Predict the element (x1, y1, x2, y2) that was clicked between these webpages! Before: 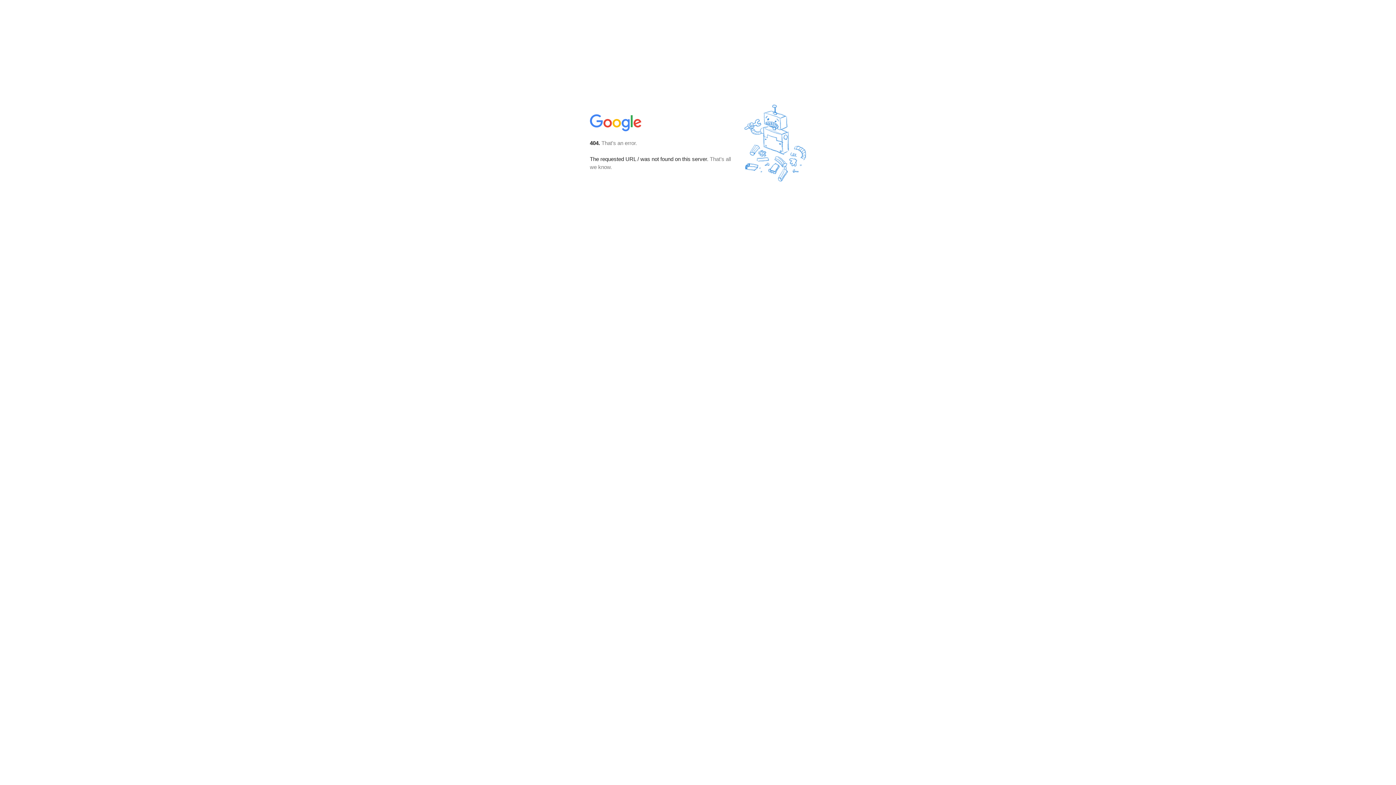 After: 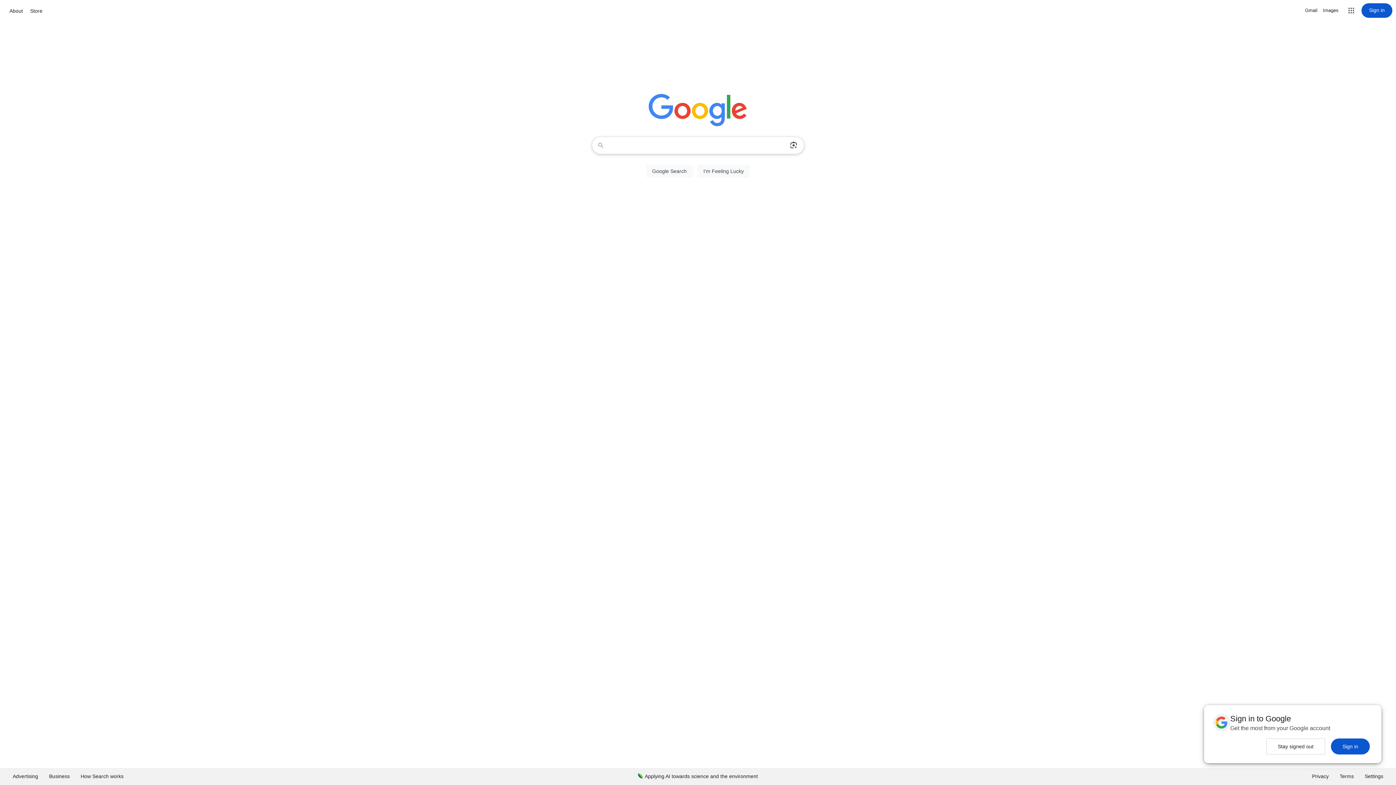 Action: bbox: (590, 127, 642, 134)